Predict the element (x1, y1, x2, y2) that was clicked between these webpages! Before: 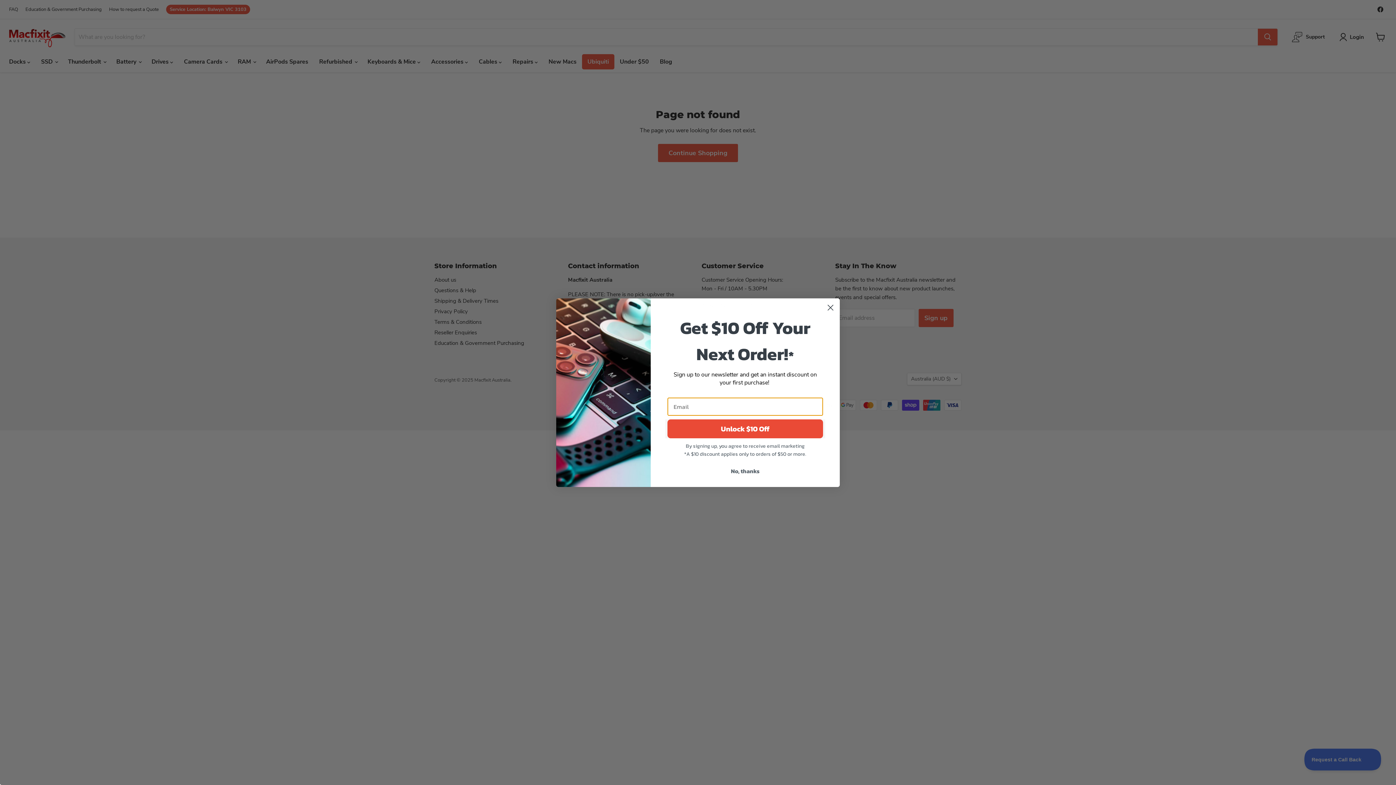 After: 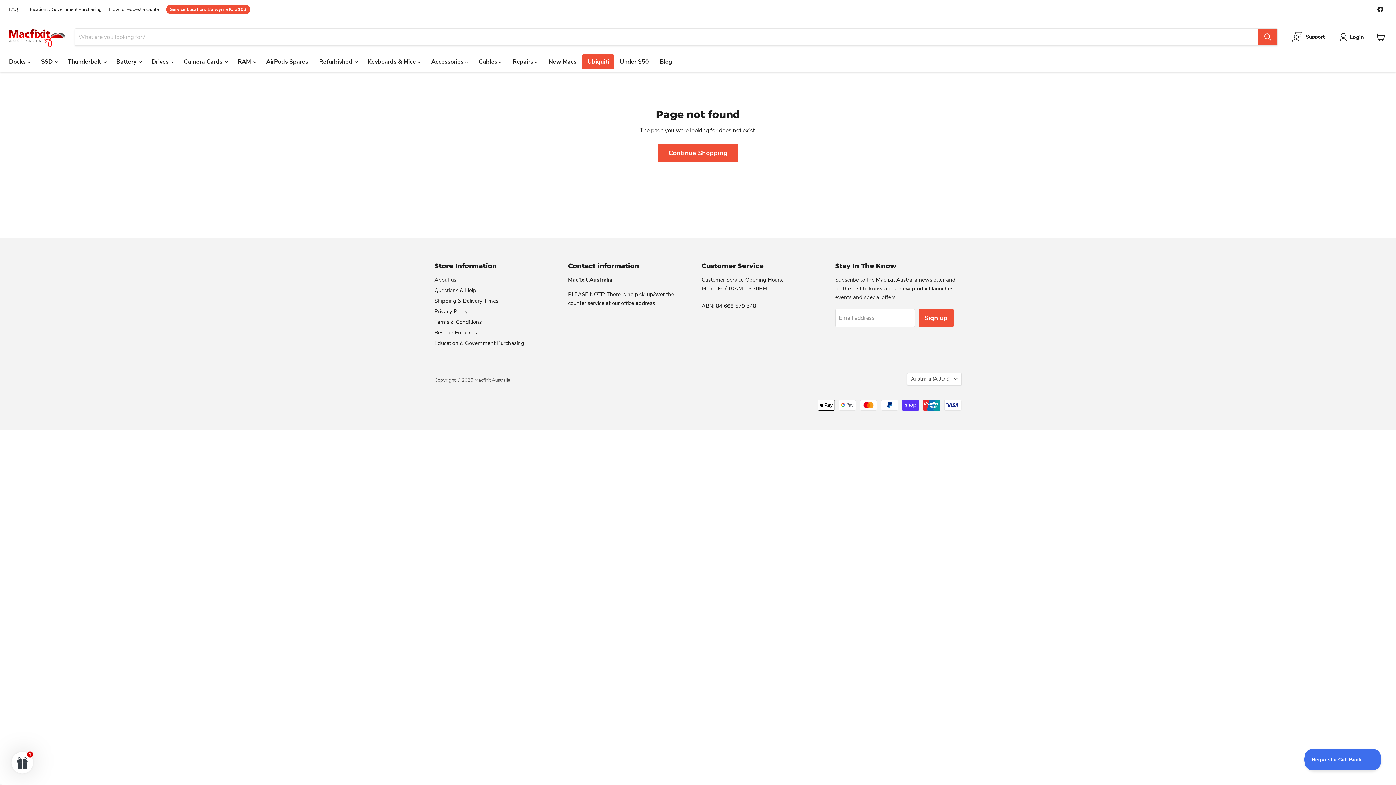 Action: bbox: (824, 324, 837, 337) label: Close dialog